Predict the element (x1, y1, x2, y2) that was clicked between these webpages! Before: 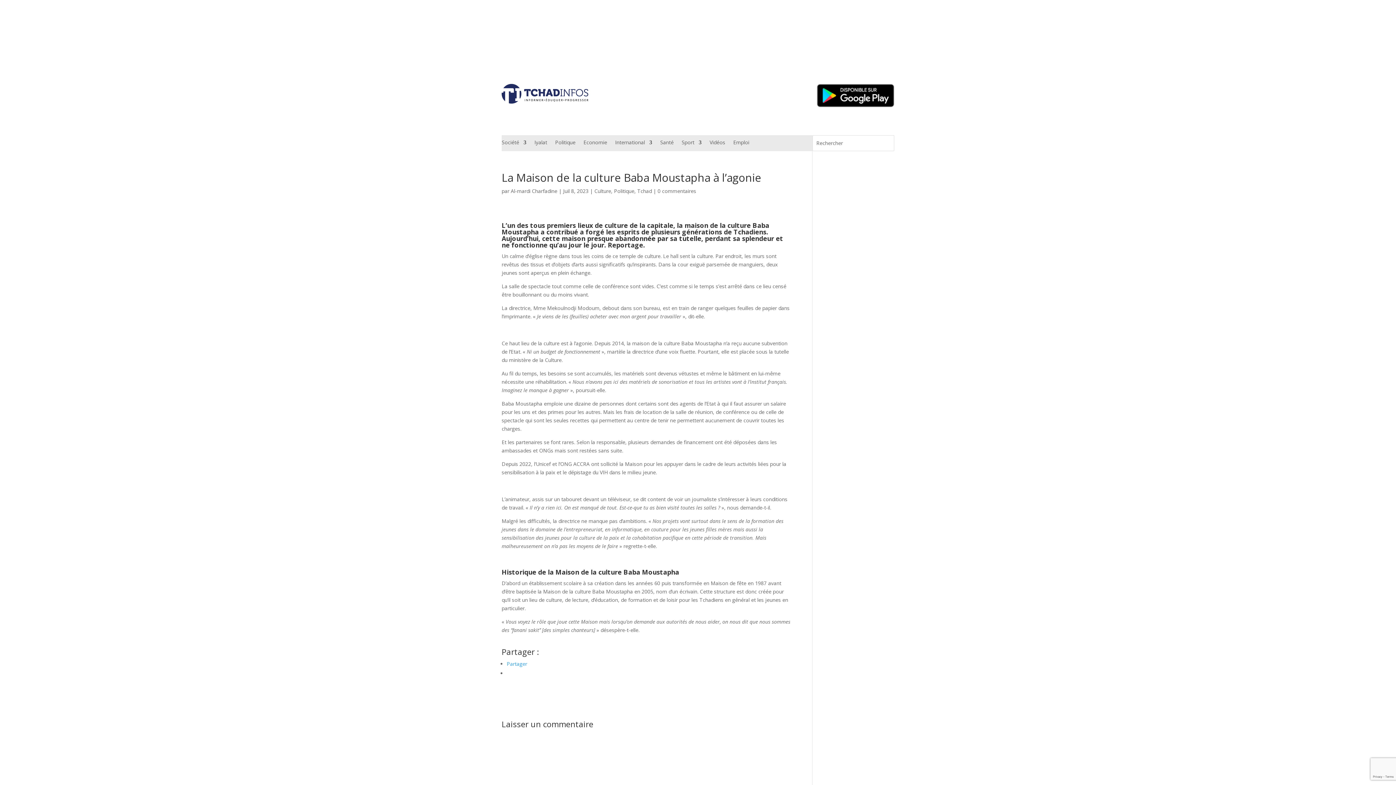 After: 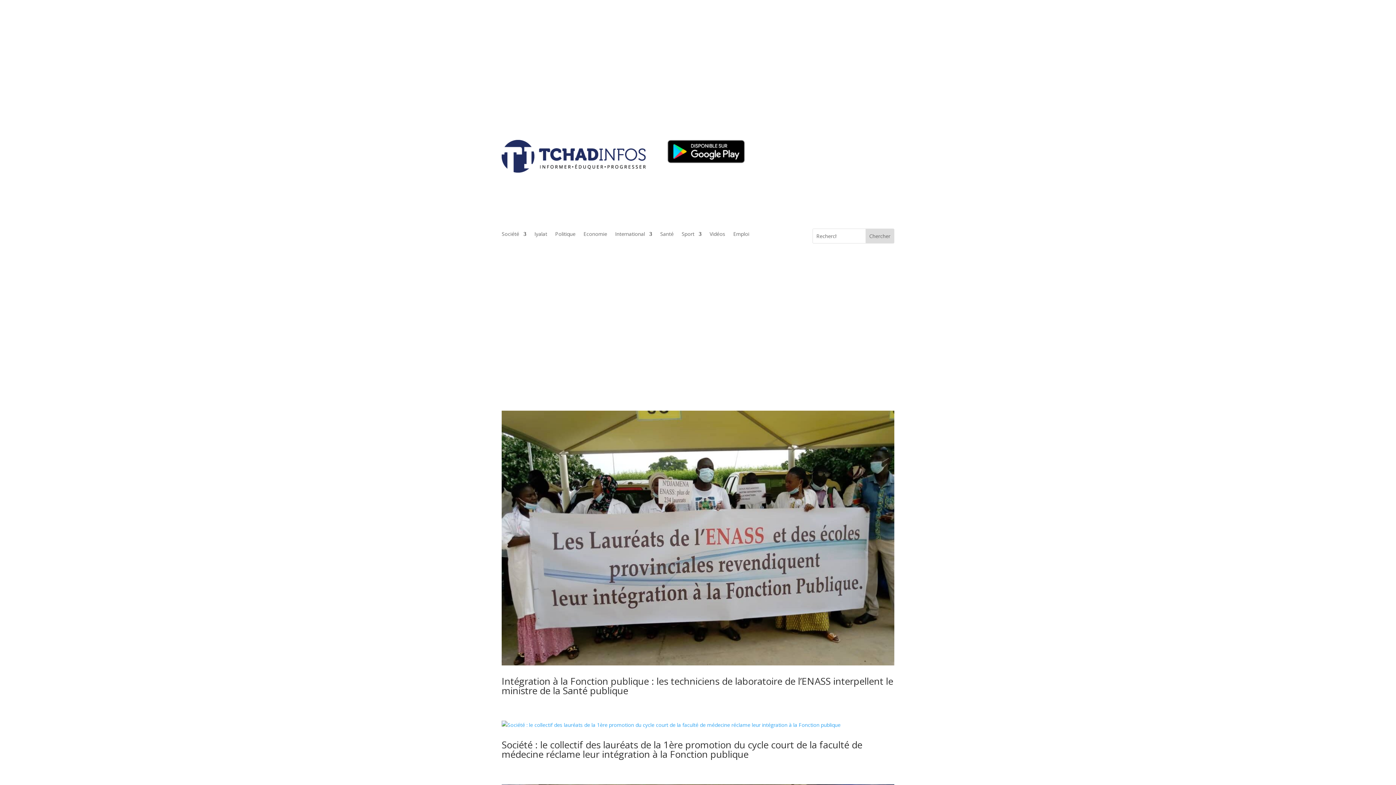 Action: label: Emploi bbox: (733, 140, 749, 148)